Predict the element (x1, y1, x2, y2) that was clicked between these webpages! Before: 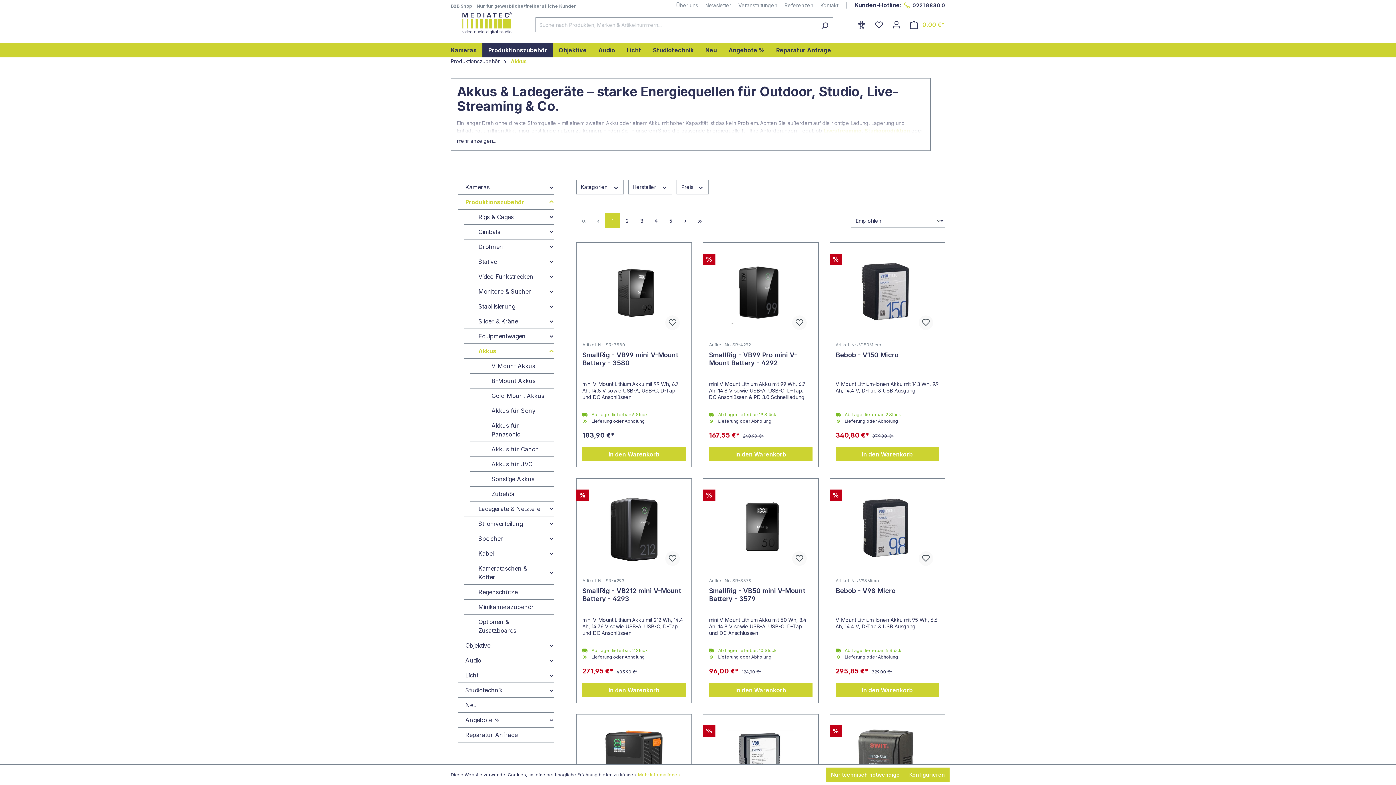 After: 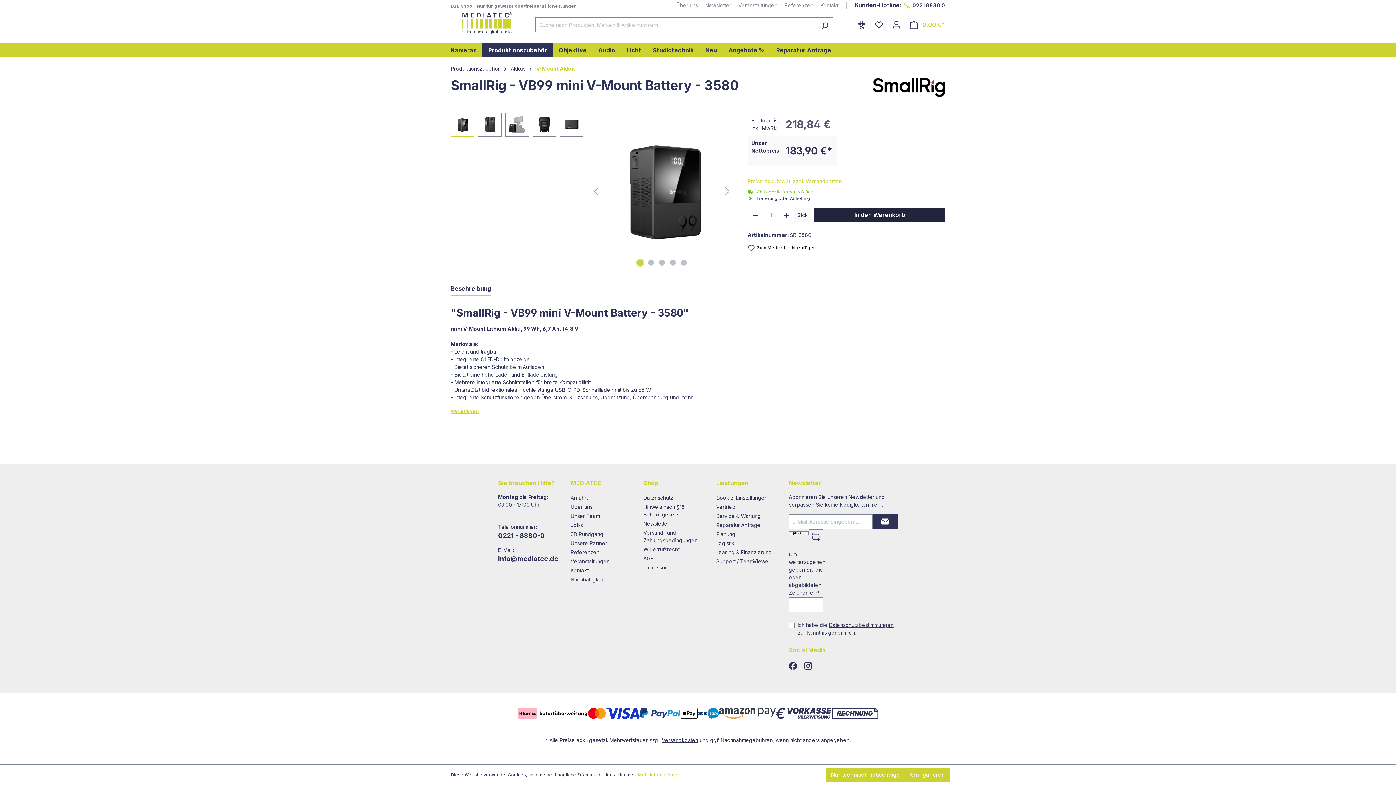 Action: bbox: (582, 248, 685, 336)